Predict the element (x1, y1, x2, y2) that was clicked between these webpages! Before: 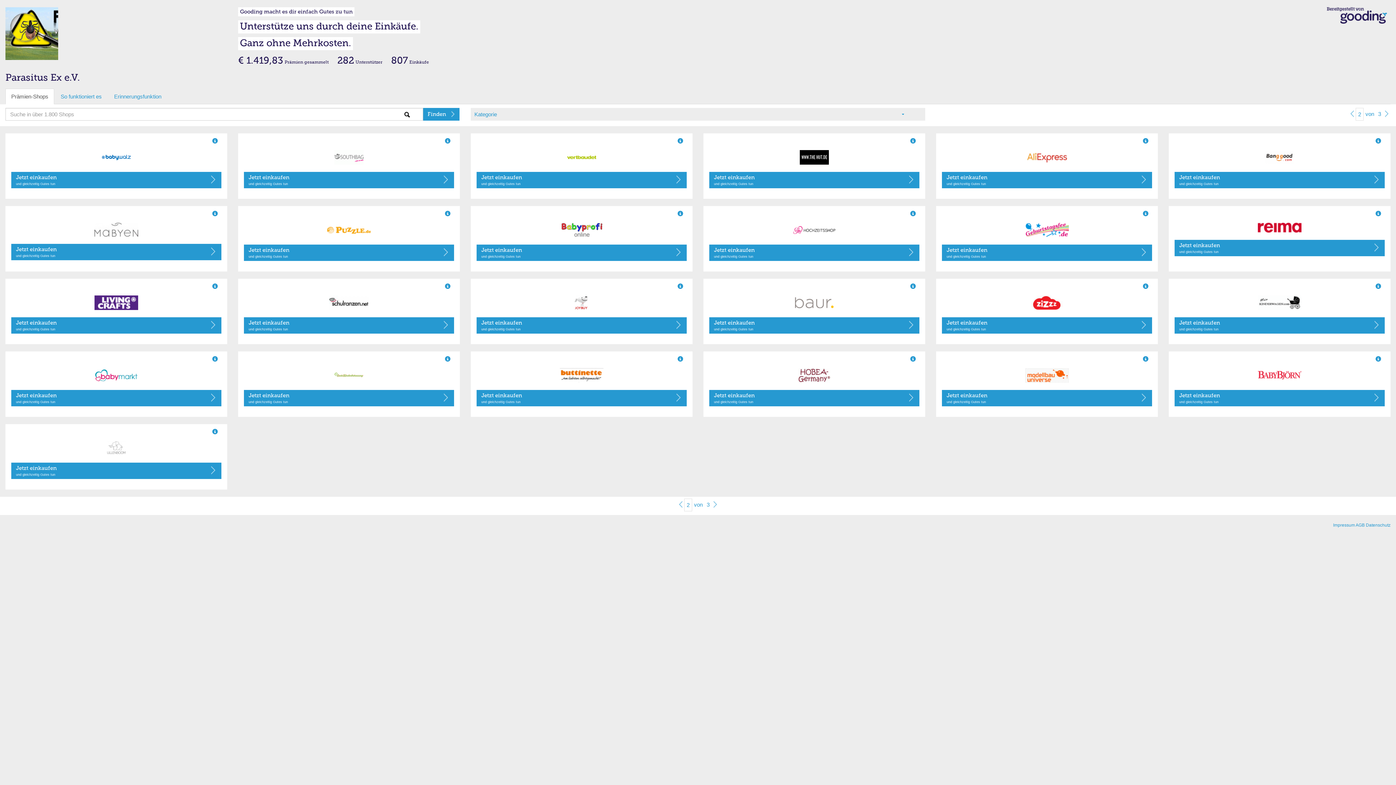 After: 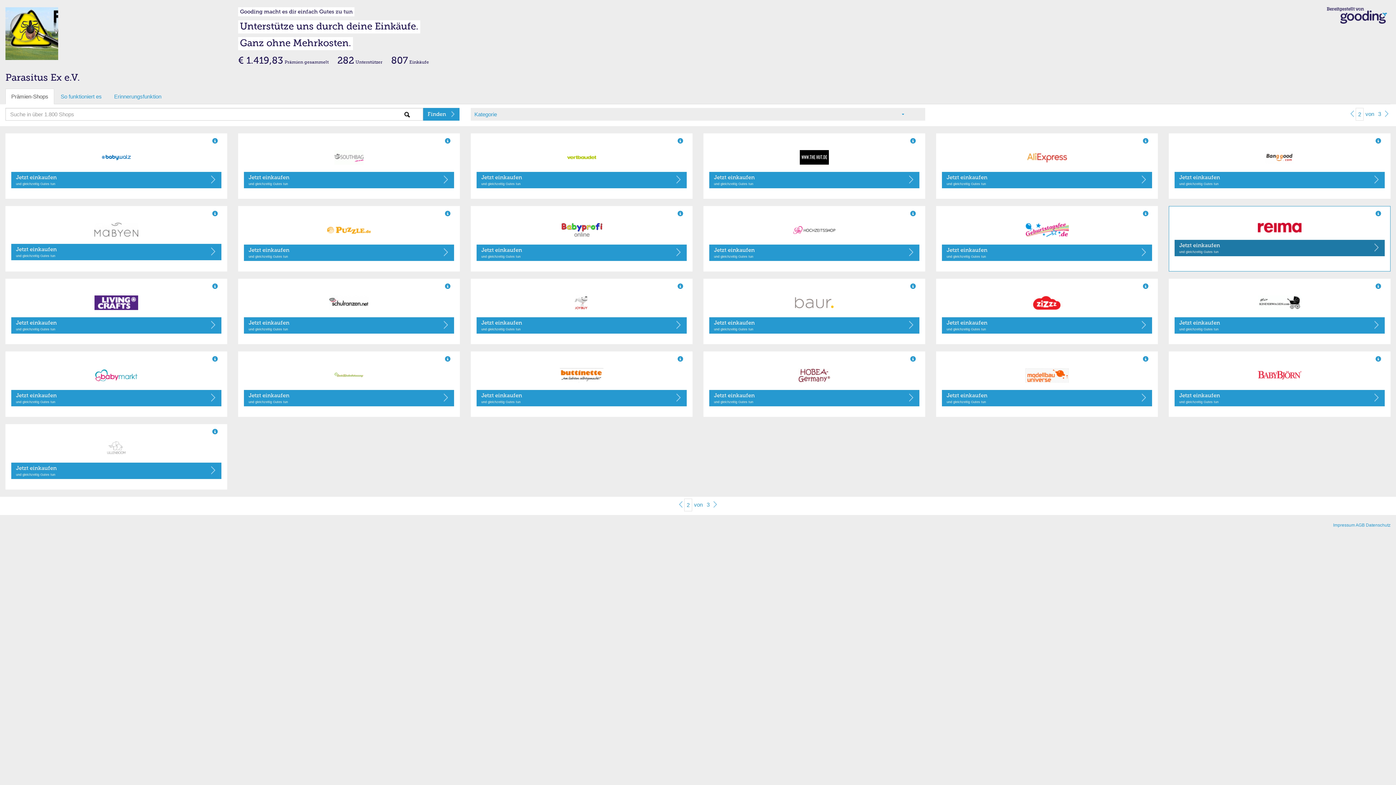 Action: label: Jetzt einkaufen
und gleichzeitig Gutes tun bbox: (1174, 240, 1385, 256)